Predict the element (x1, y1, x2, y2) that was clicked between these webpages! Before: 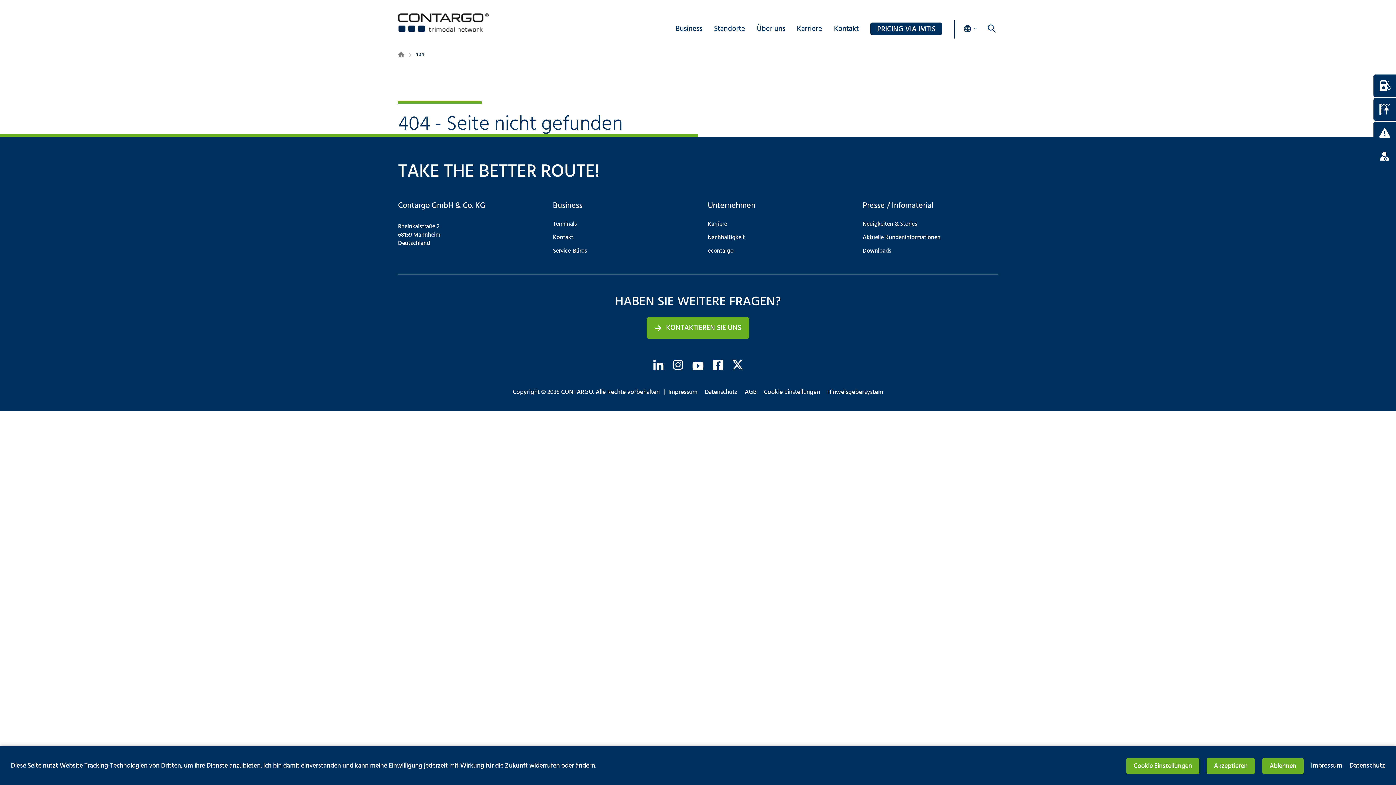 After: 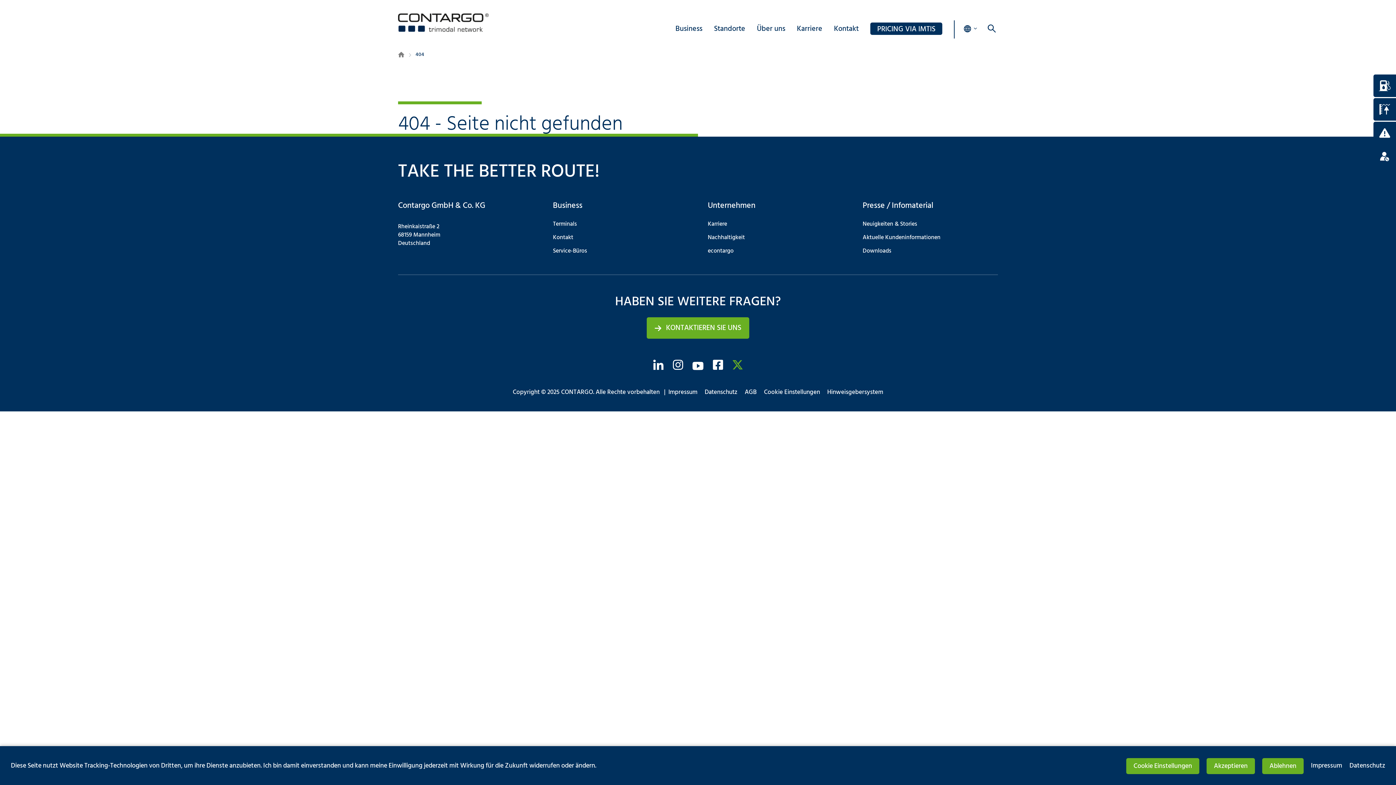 Action: bbox: (732, 360, 742, 370)